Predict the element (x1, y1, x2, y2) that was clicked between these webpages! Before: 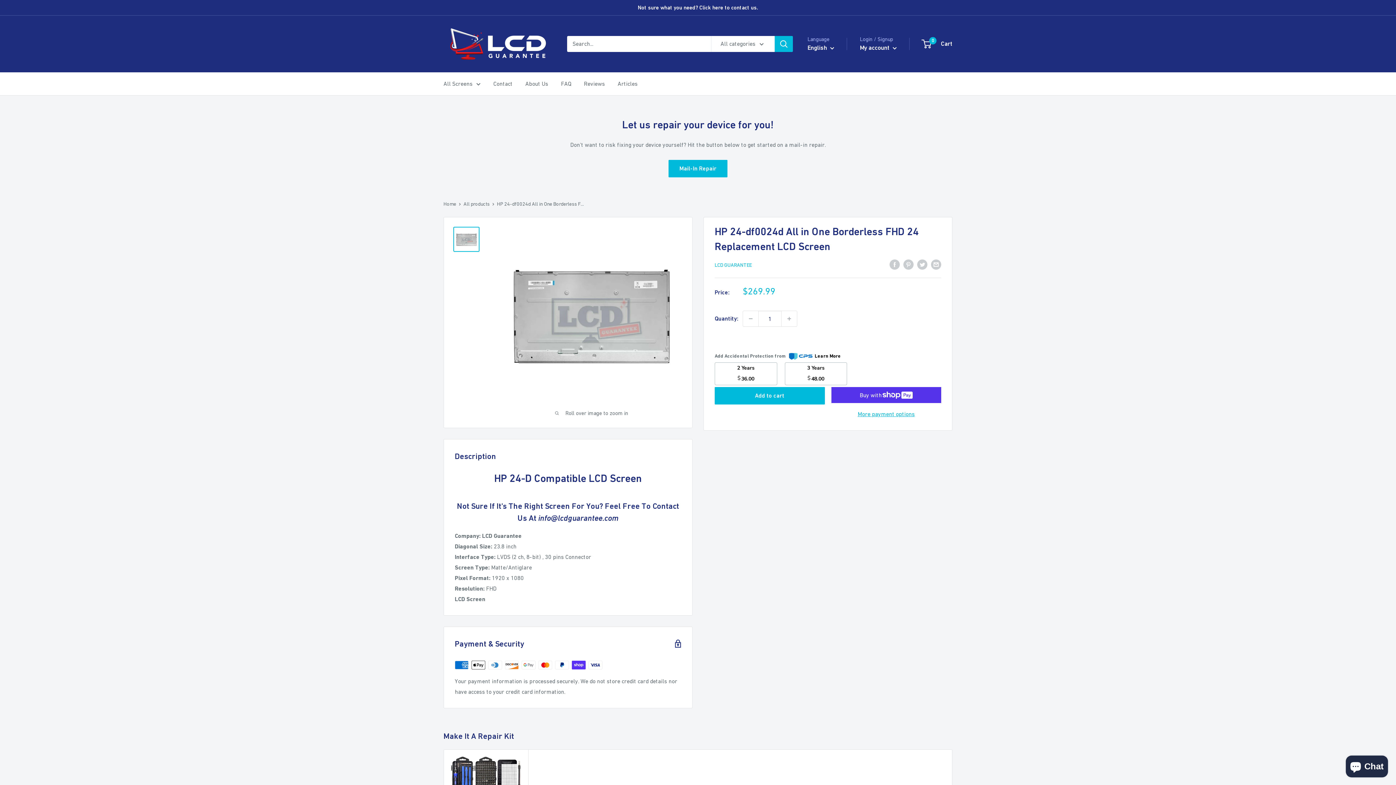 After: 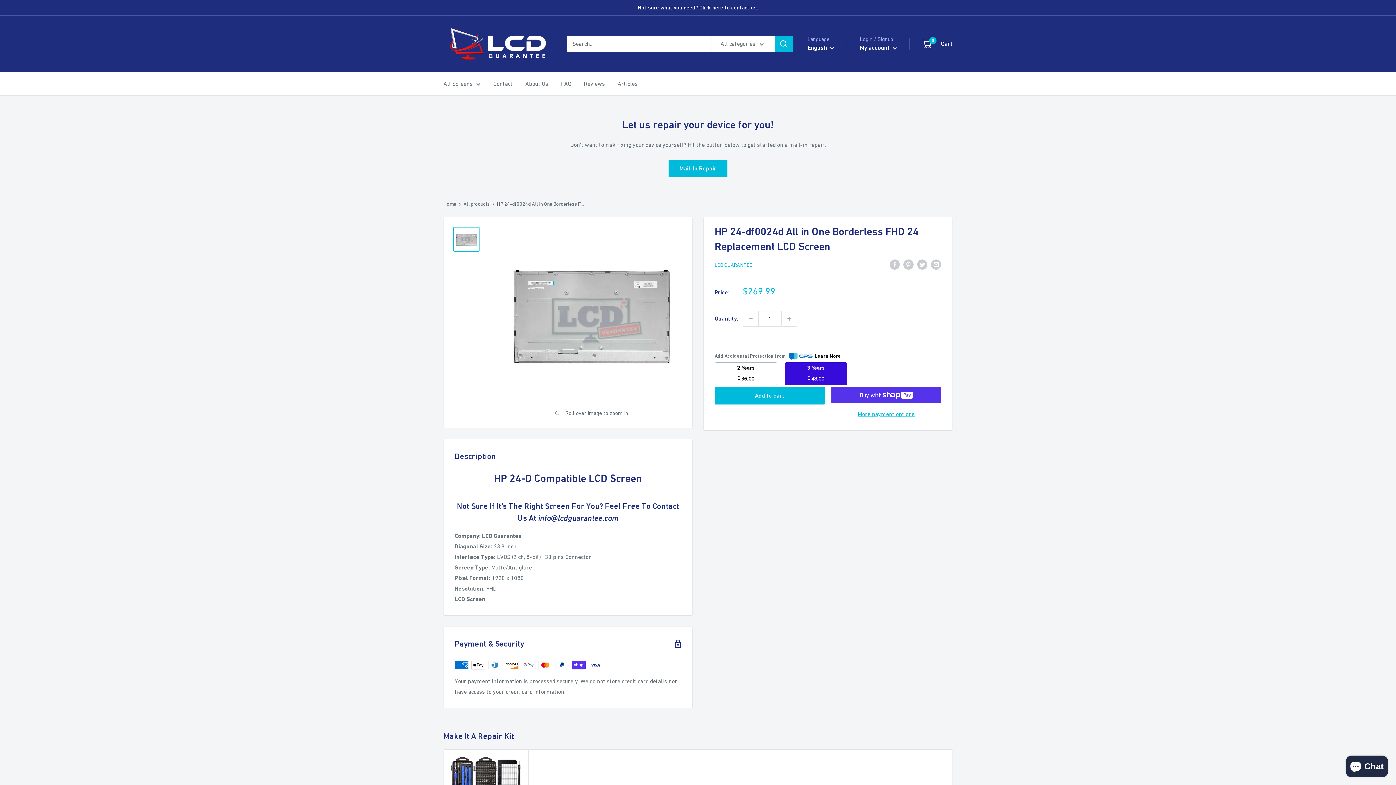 Action: label: 3 Years
$48.00 bbox: (784, 362, 847, 385)